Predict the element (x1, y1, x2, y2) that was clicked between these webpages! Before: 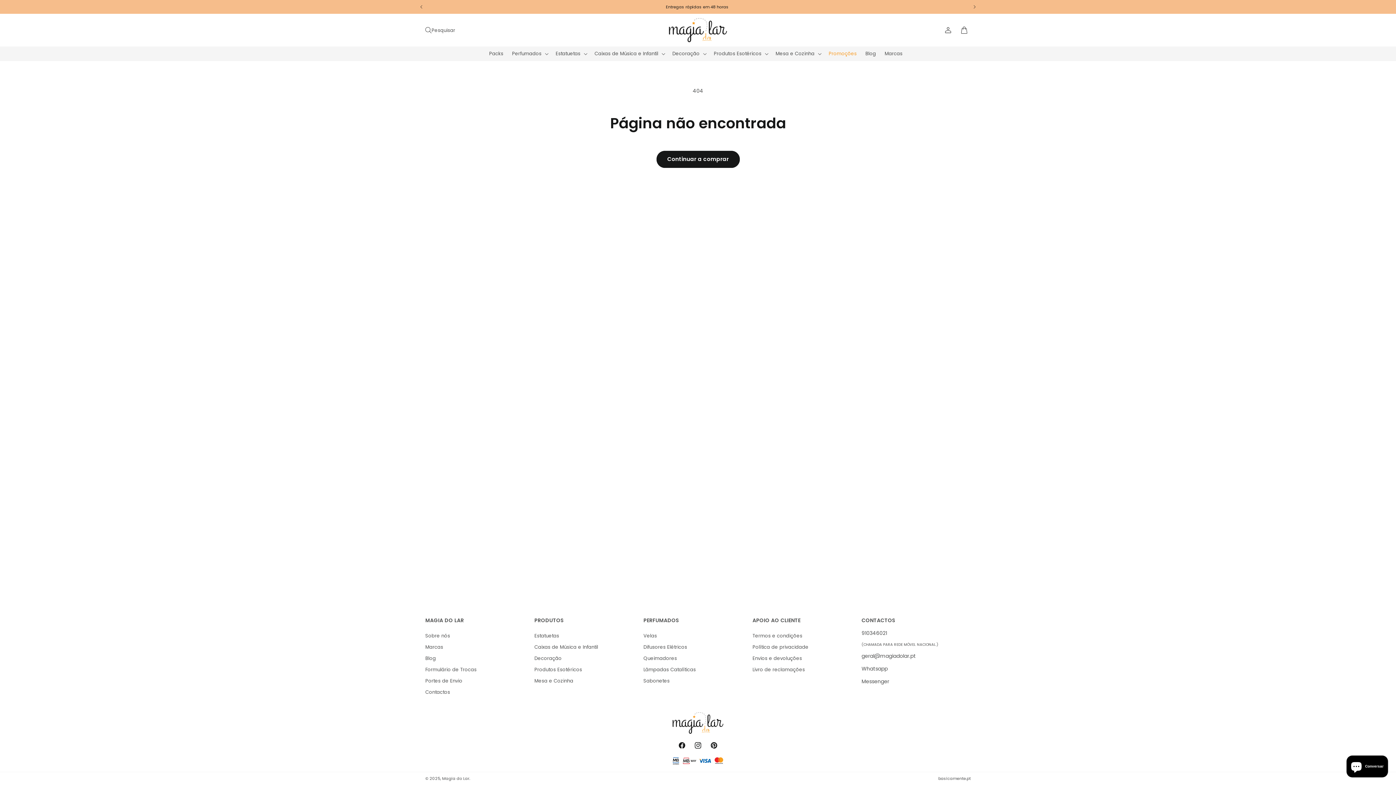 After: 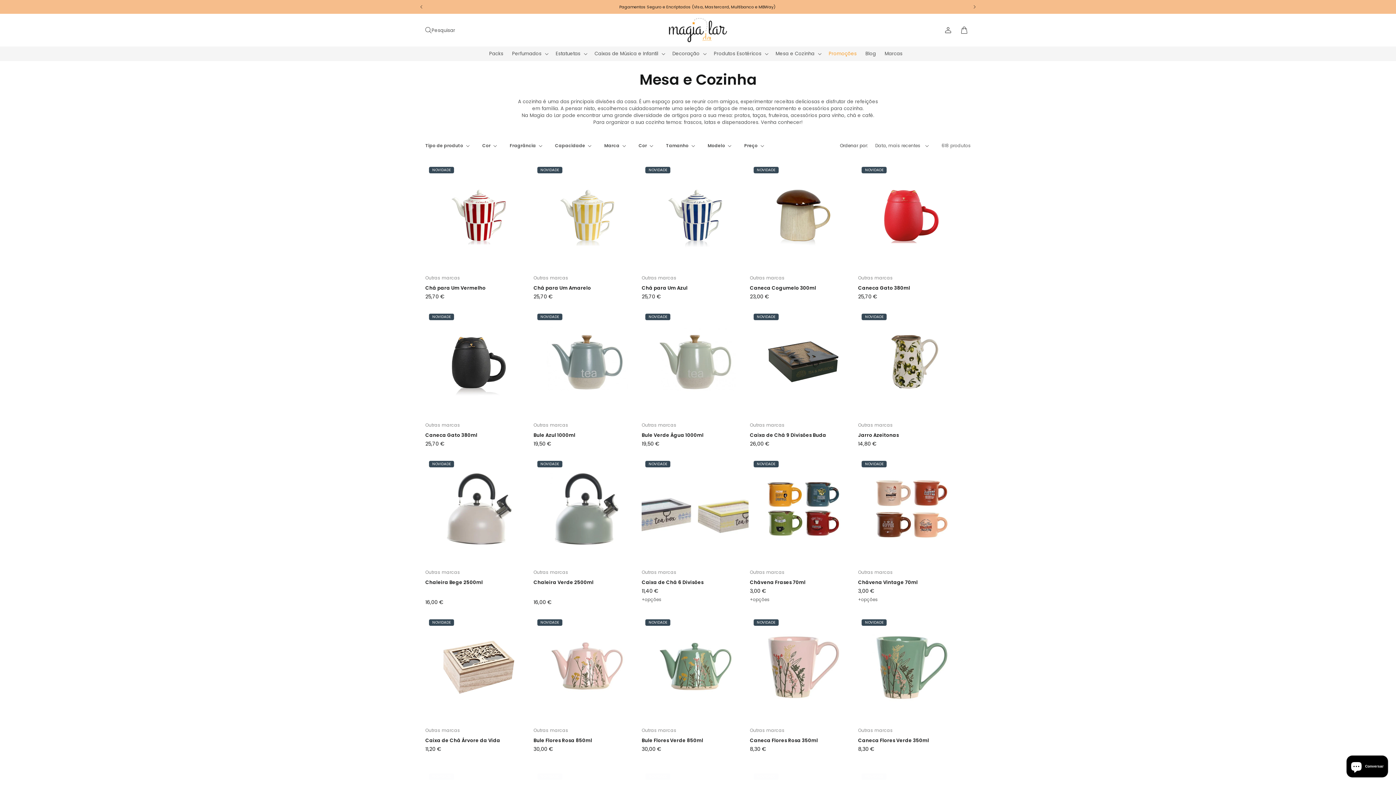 Action: label: Mesa e Cozinha bbox: (534, 677, 573, 684)